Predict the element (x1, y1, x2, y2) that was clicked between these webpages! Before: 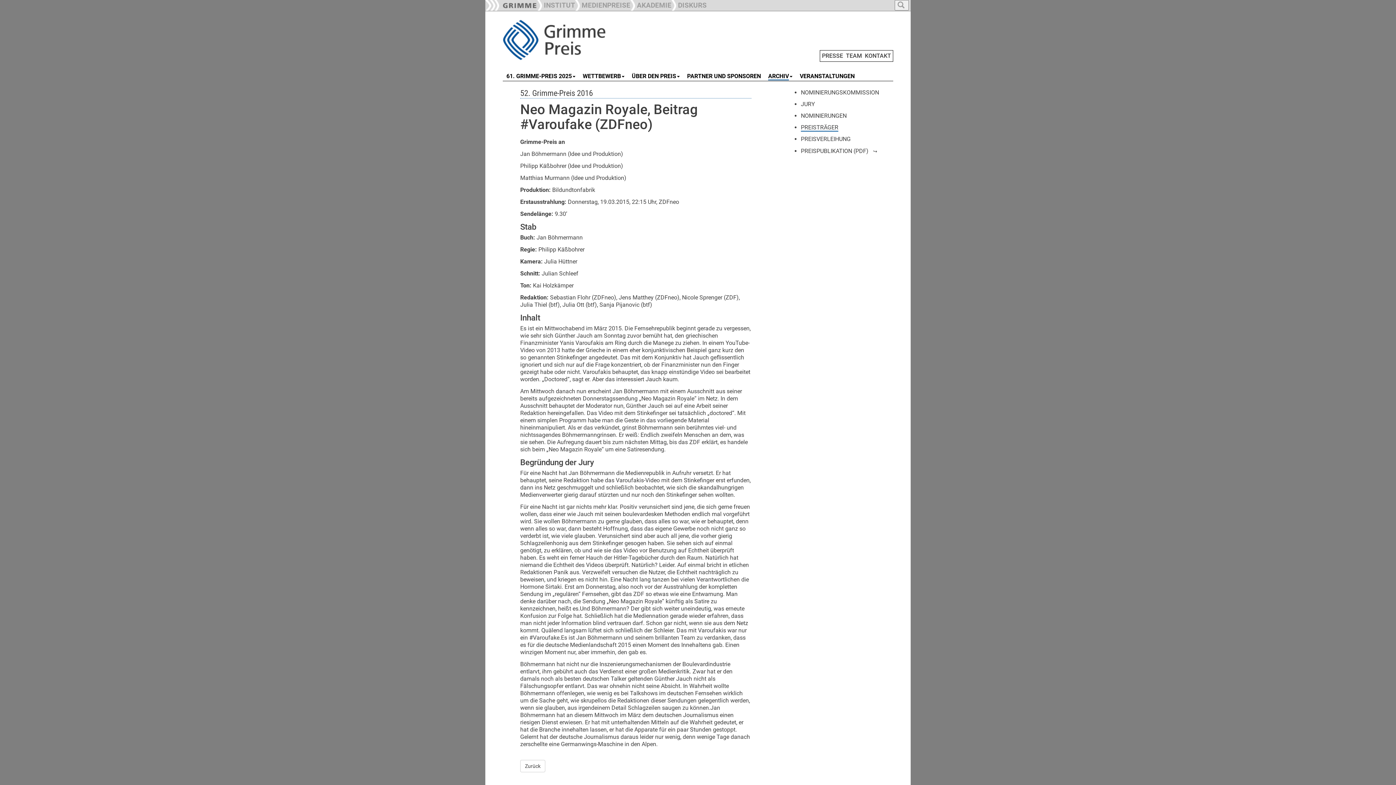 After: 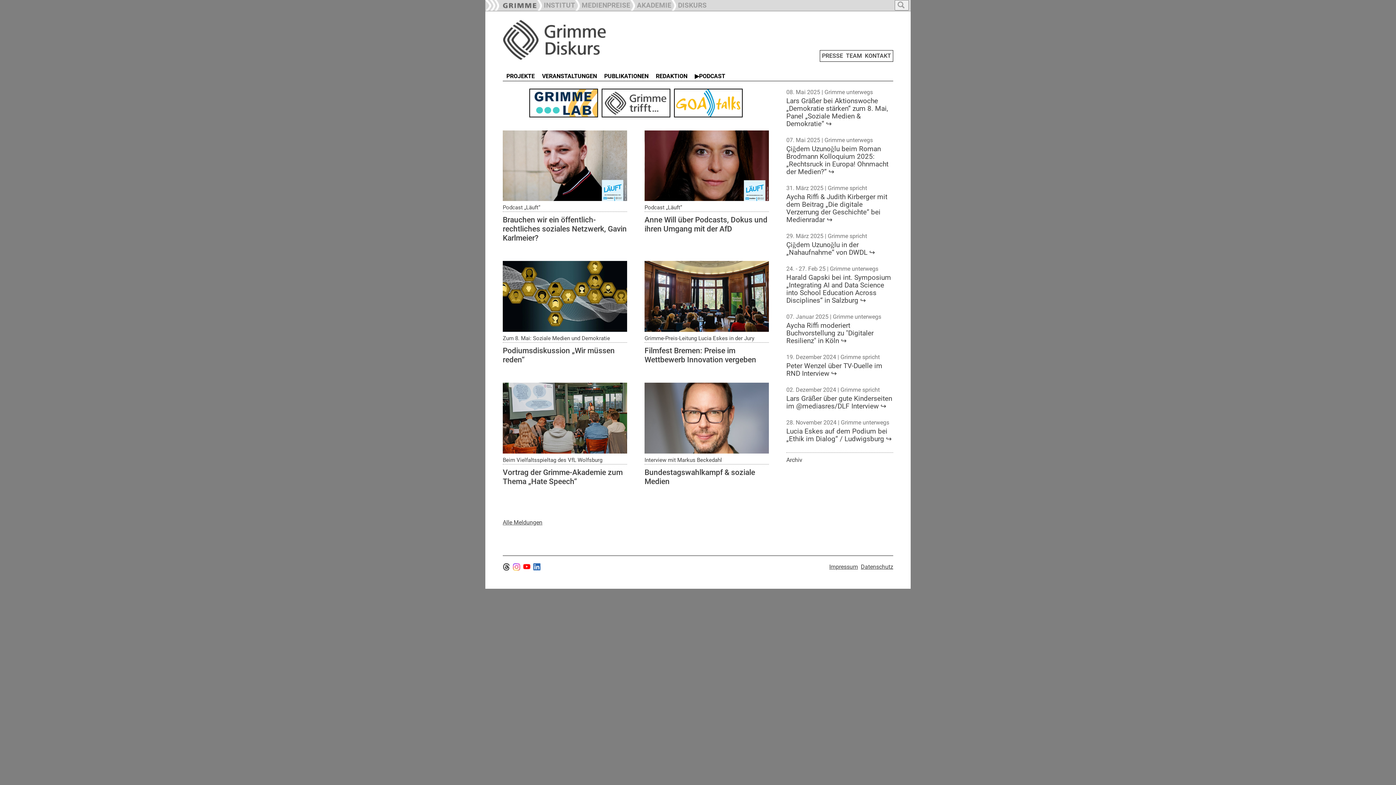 Action: label: DISKURS bbox: (671, 0, 706, 9)